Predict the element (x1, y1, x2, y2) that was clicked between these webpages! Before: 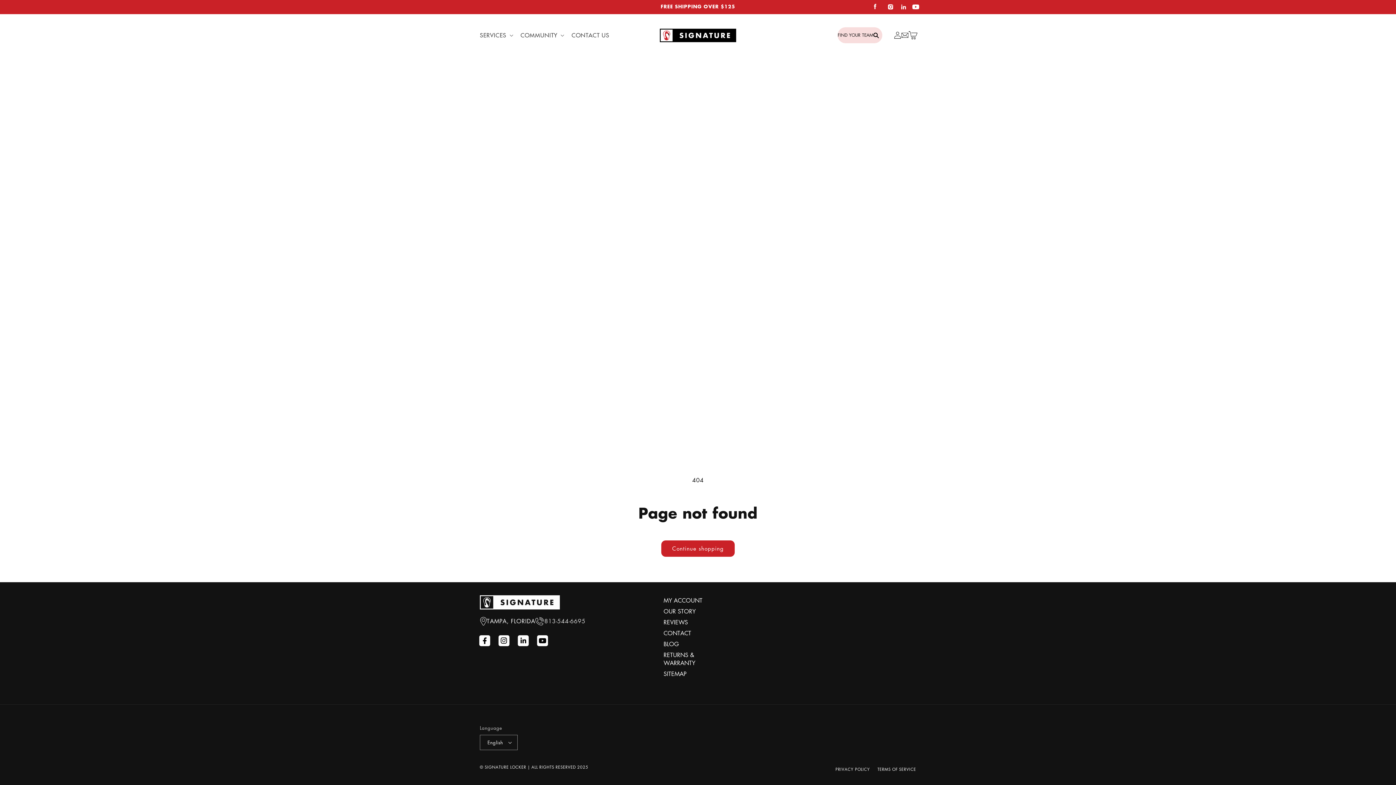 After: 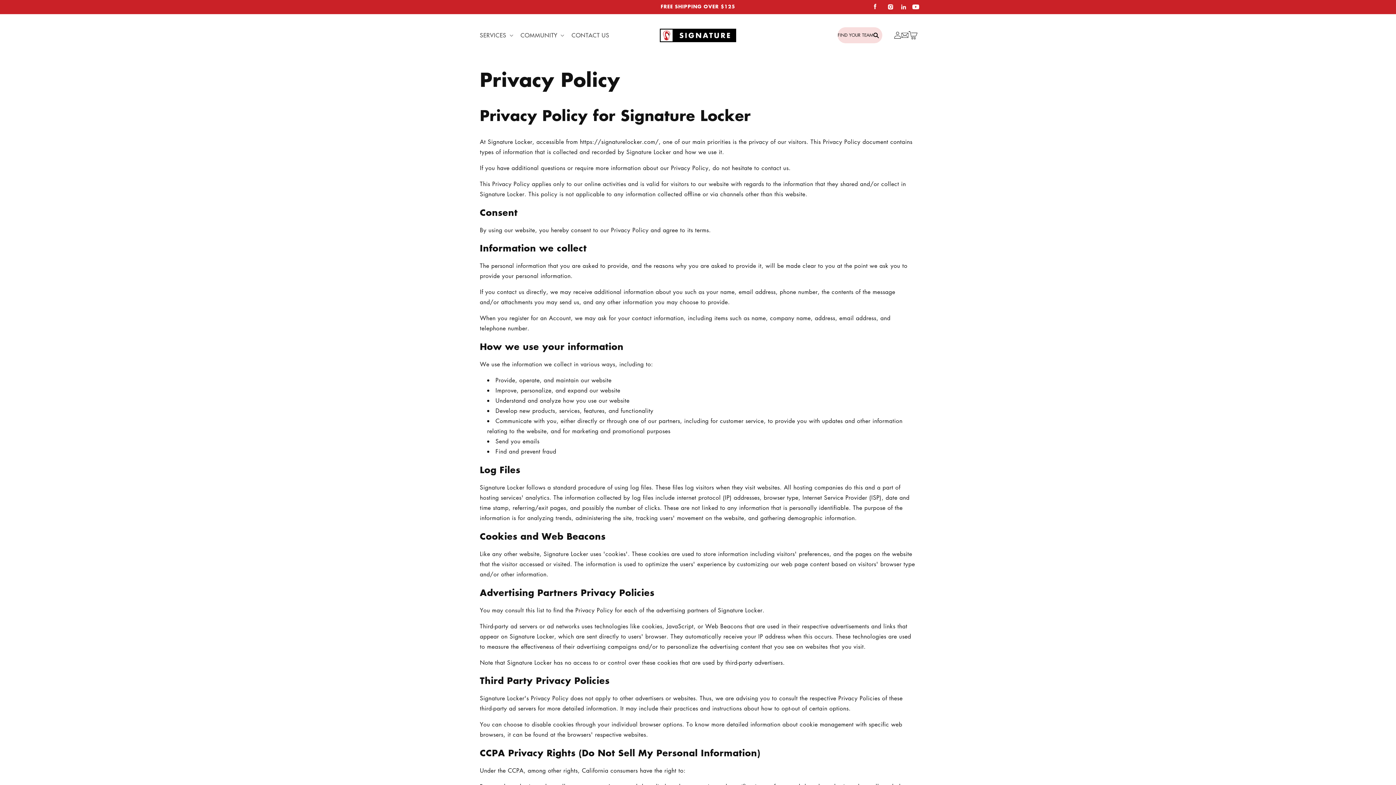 Action: label: PRIVACY POLICY bbox: (835, 766, 870, 772)